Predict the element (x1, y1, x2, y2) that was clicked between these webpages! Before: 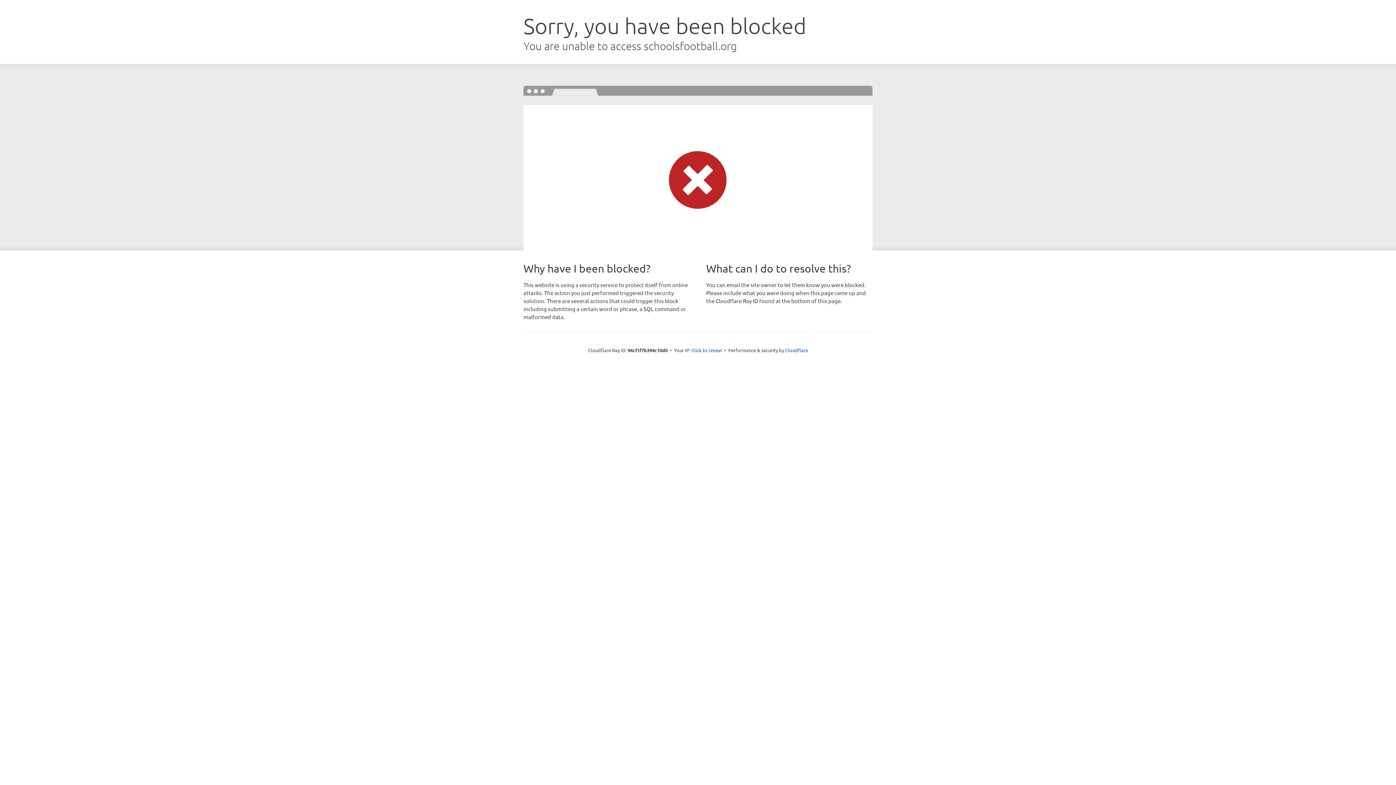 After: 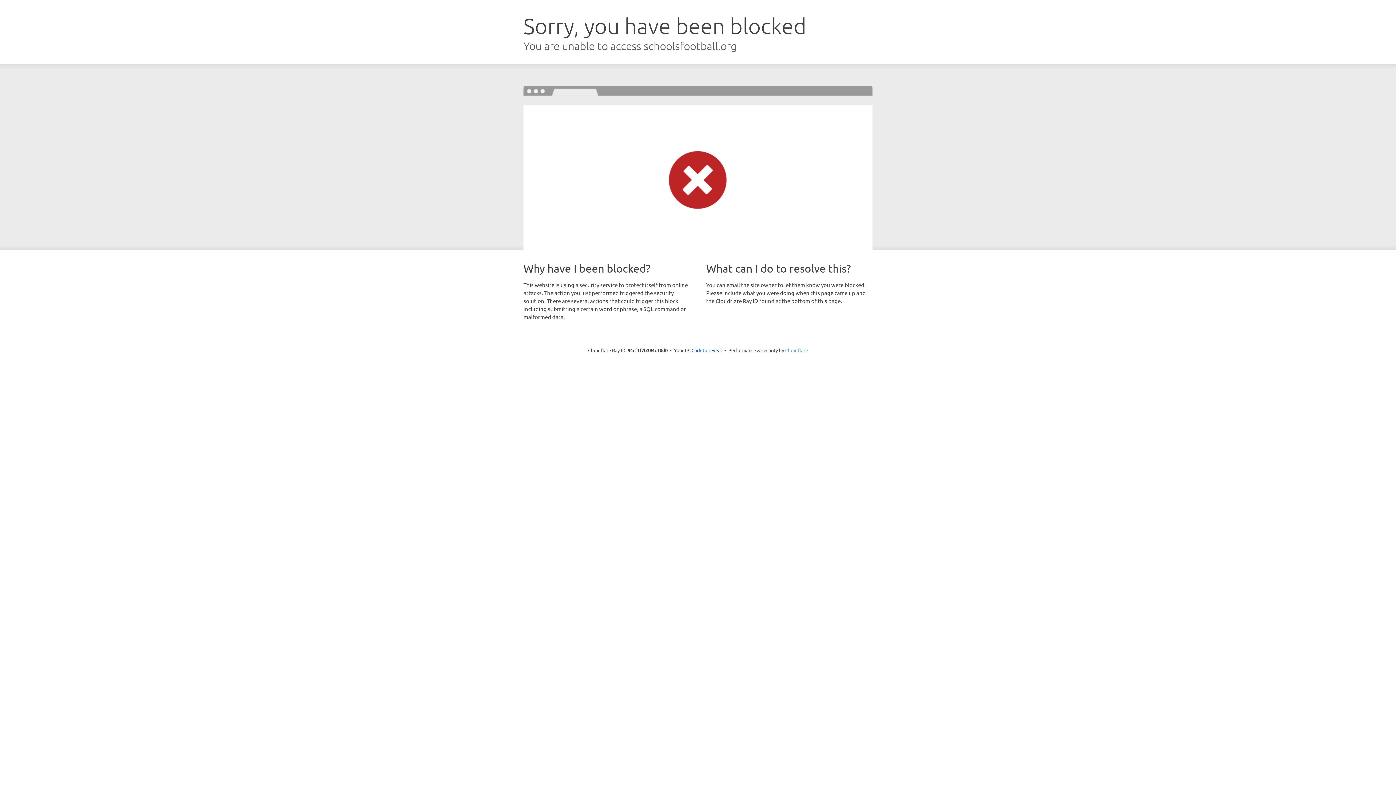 Action: label: Cloudflare bbox: (785, 347, 808, 353)